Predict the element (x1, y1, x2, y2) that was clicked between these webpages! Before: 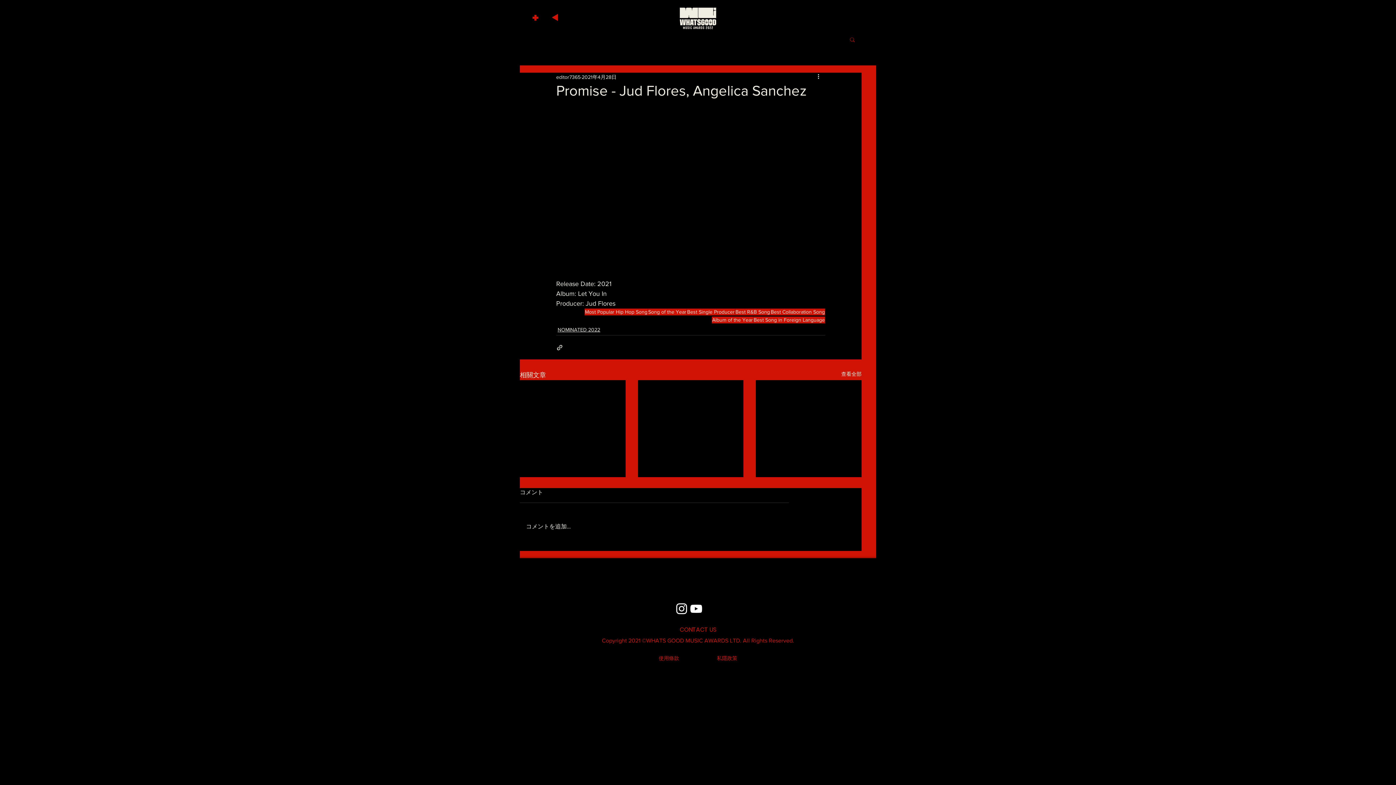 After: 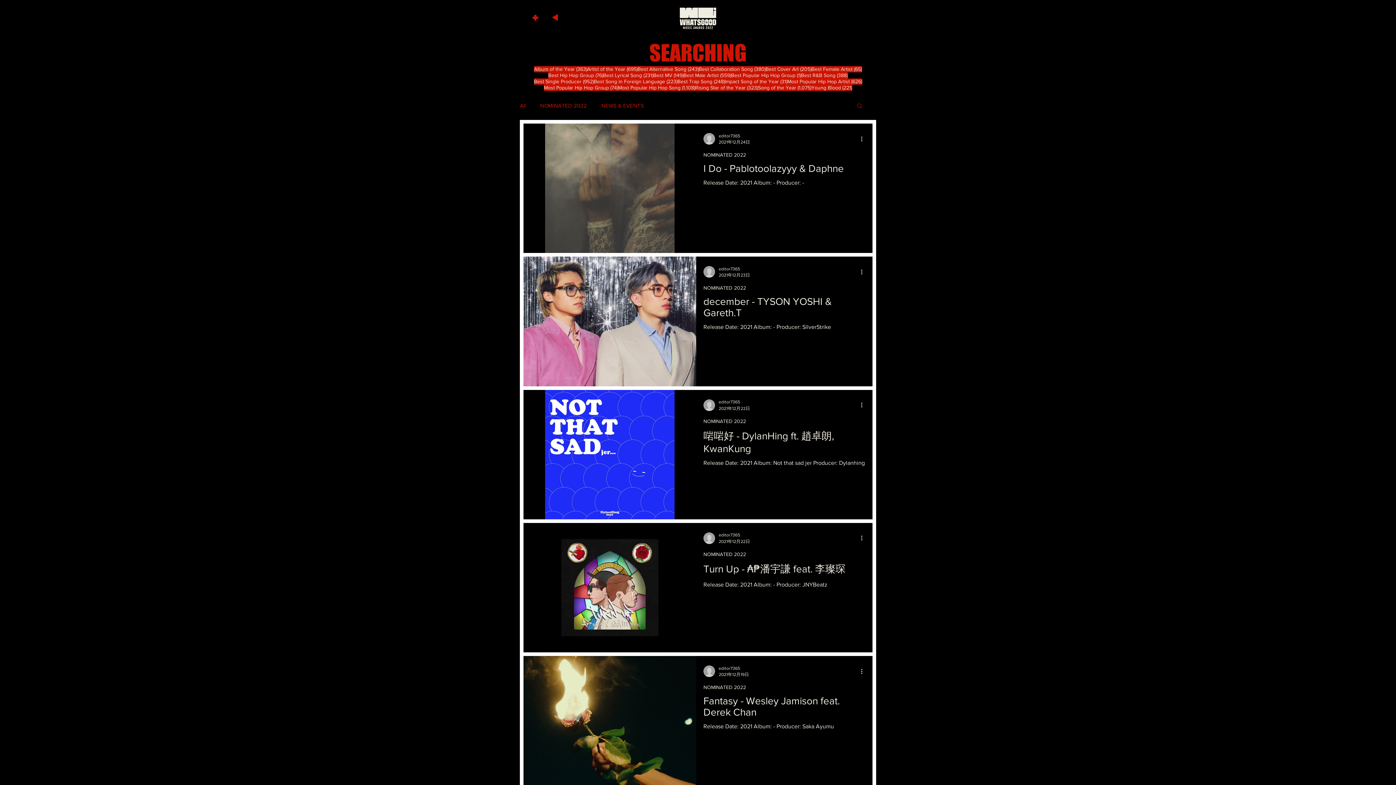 Action: bbox: (770, 308, 825, 315) label: Best Collaboration Song